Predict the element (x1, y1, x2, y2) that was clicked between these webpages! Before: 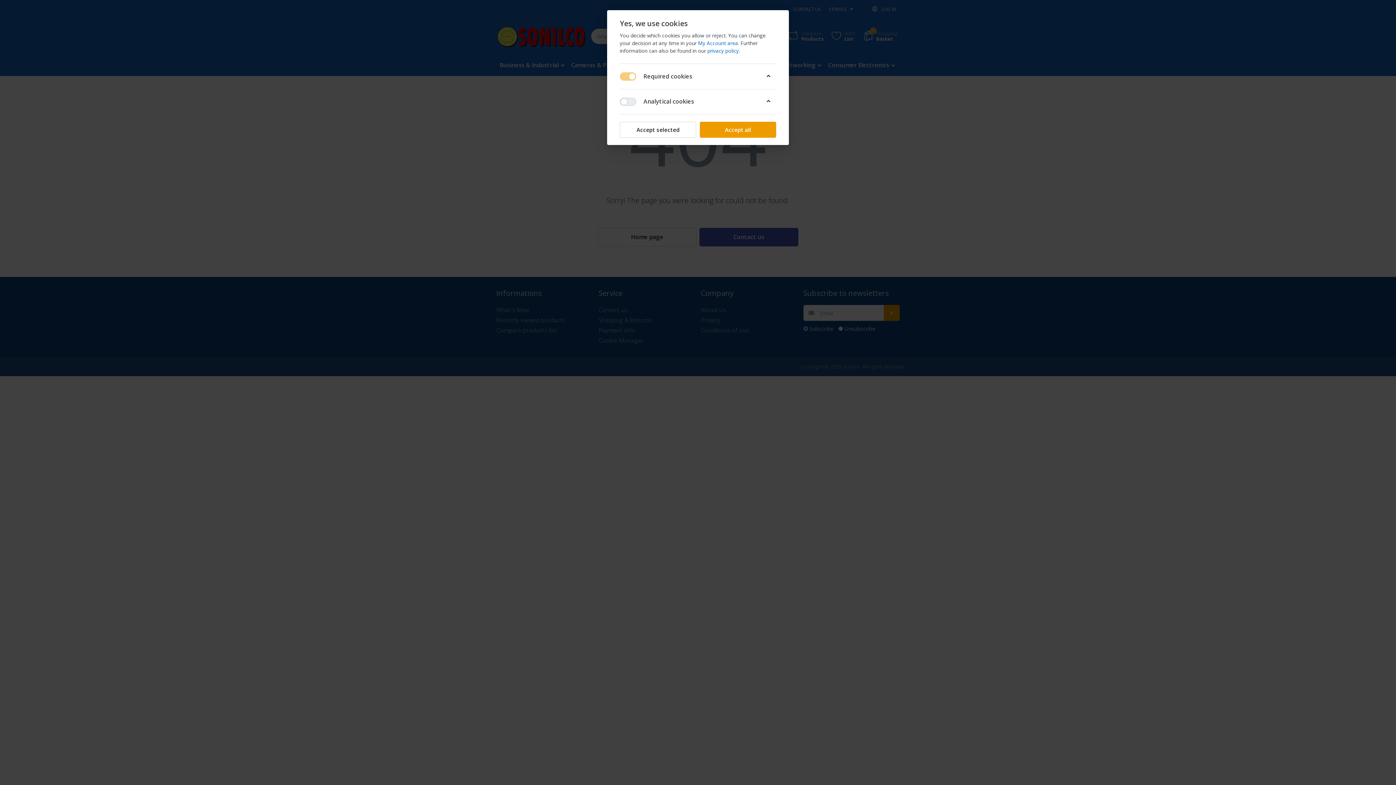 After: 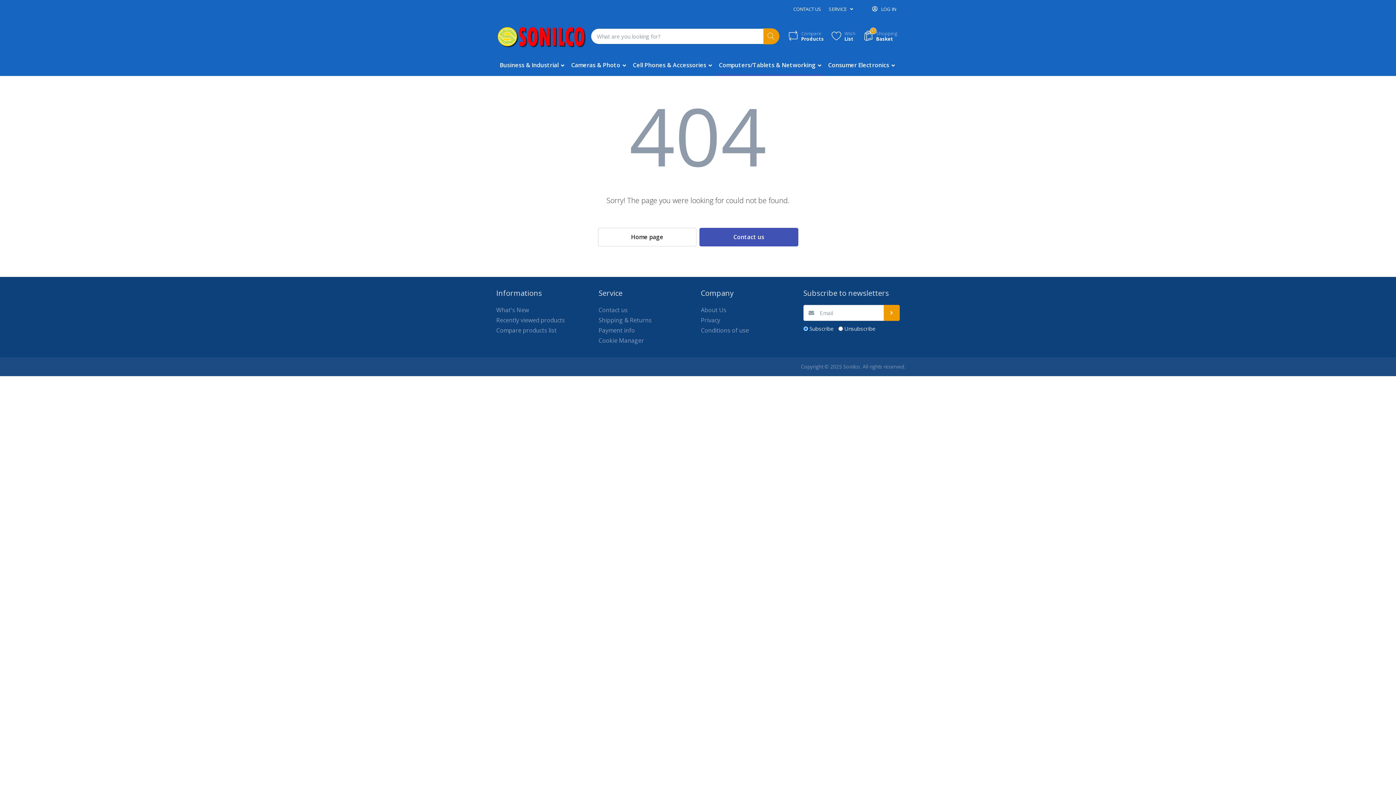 Action: bbox: (700, 121, 776, 137) label: Accept all